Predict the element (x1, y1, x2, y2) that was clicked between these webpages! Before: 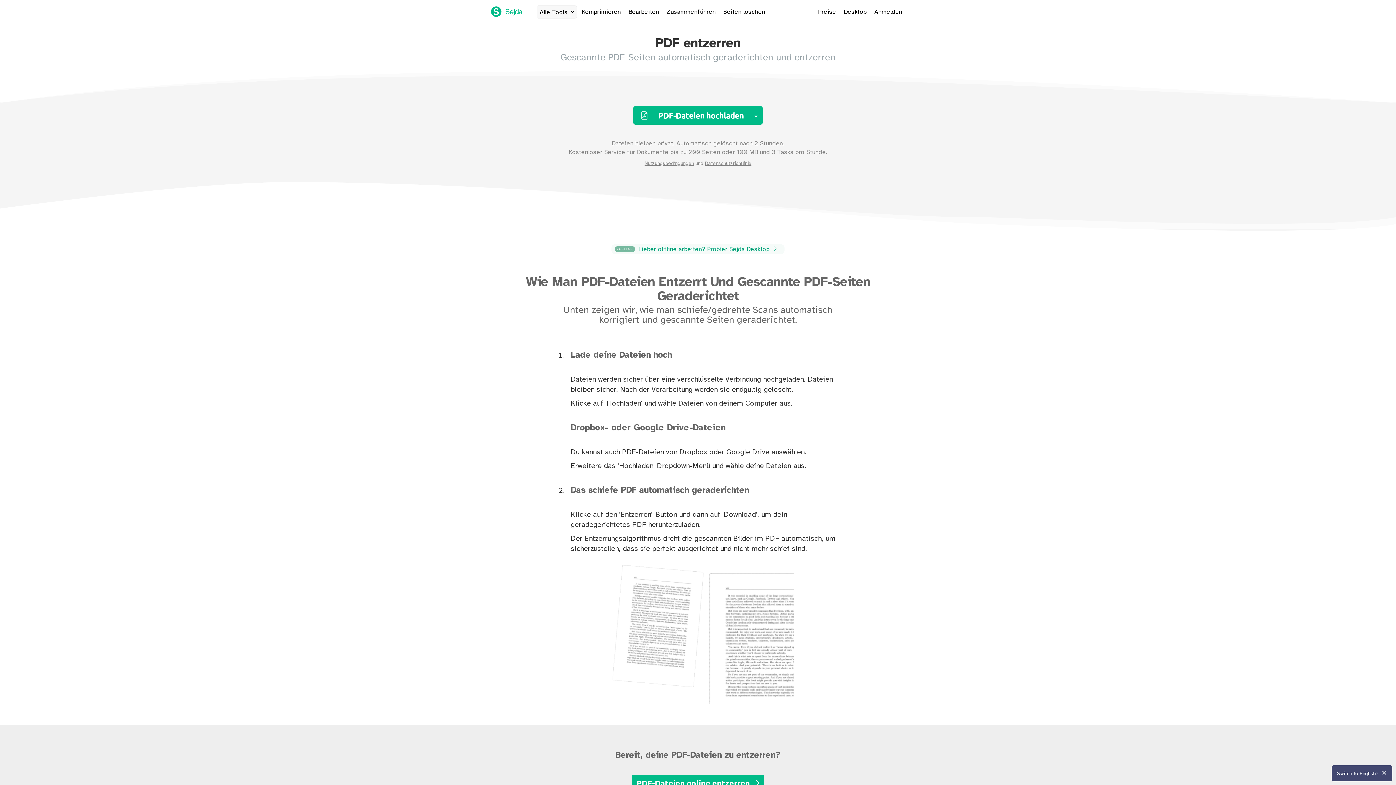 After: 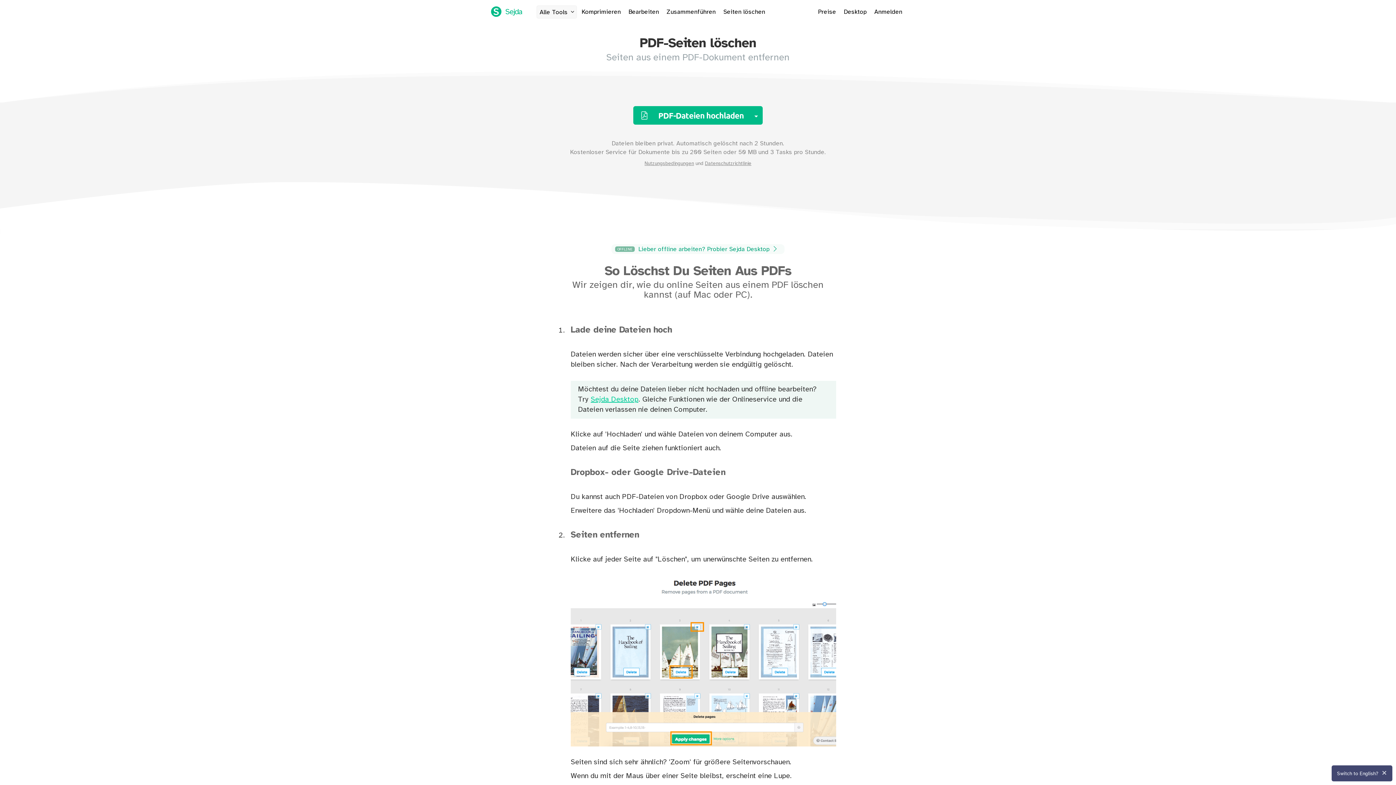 Action: bbox: (720, 5, 768, 18) label: Seiten löschen